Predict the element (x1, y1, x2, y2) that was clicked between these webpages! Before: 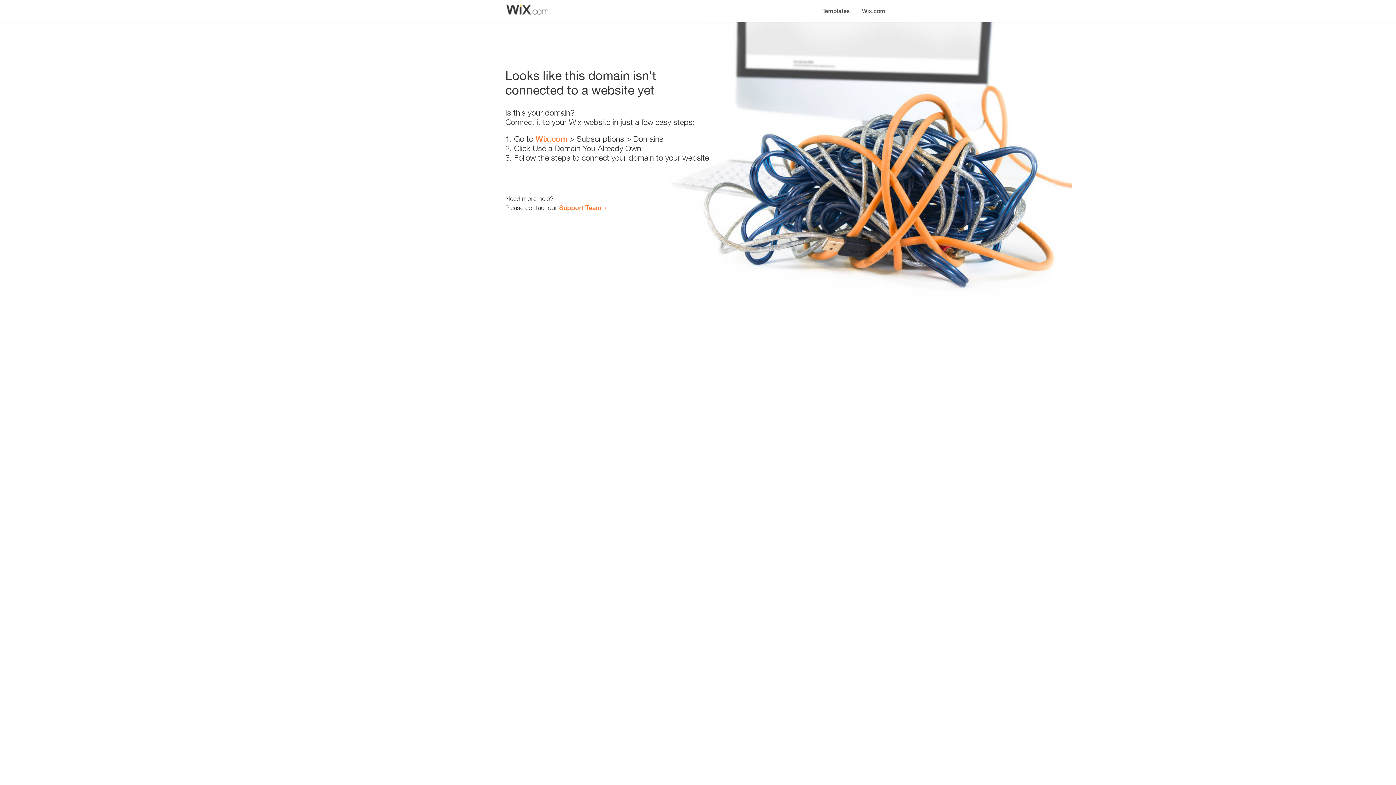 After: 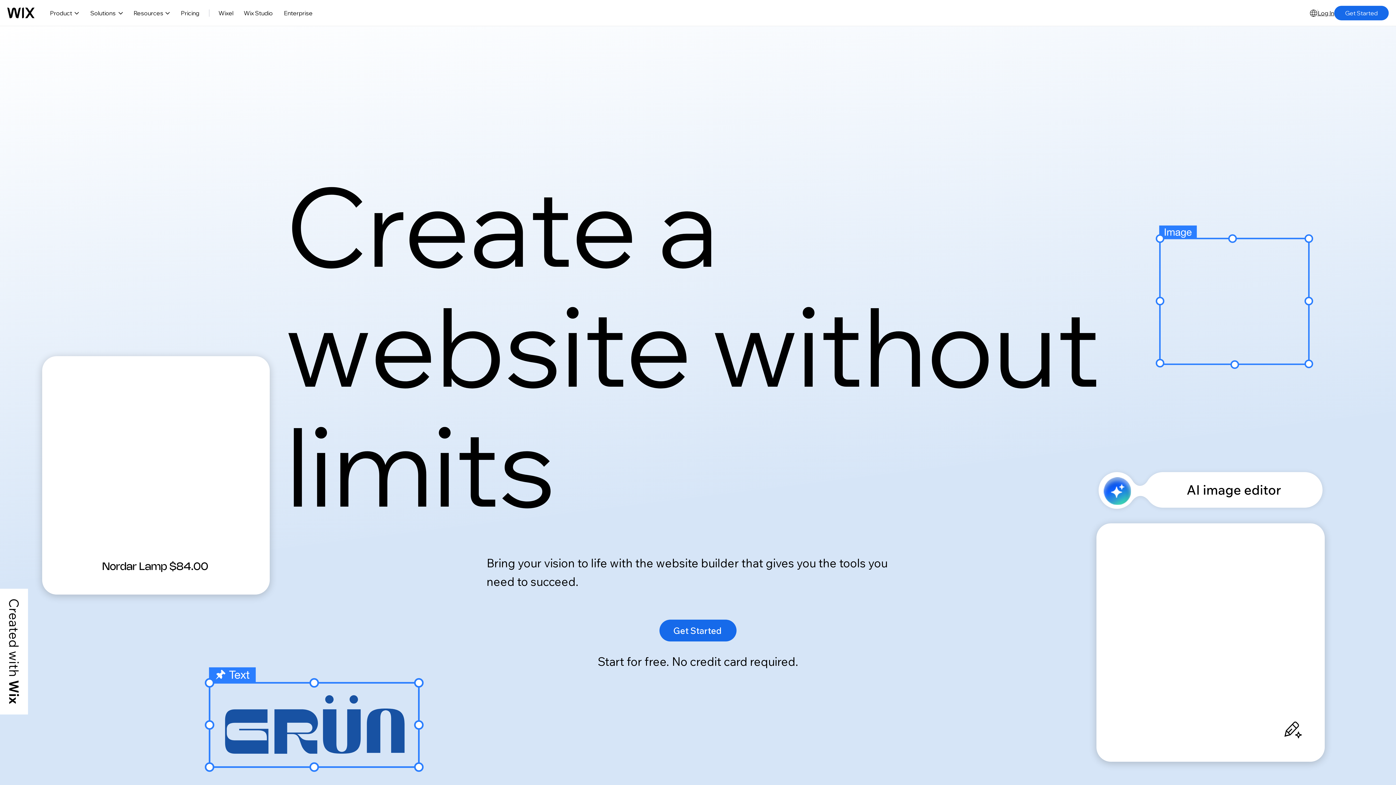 Action: bbox: (856, 0, 890, 14) label: Wix.com